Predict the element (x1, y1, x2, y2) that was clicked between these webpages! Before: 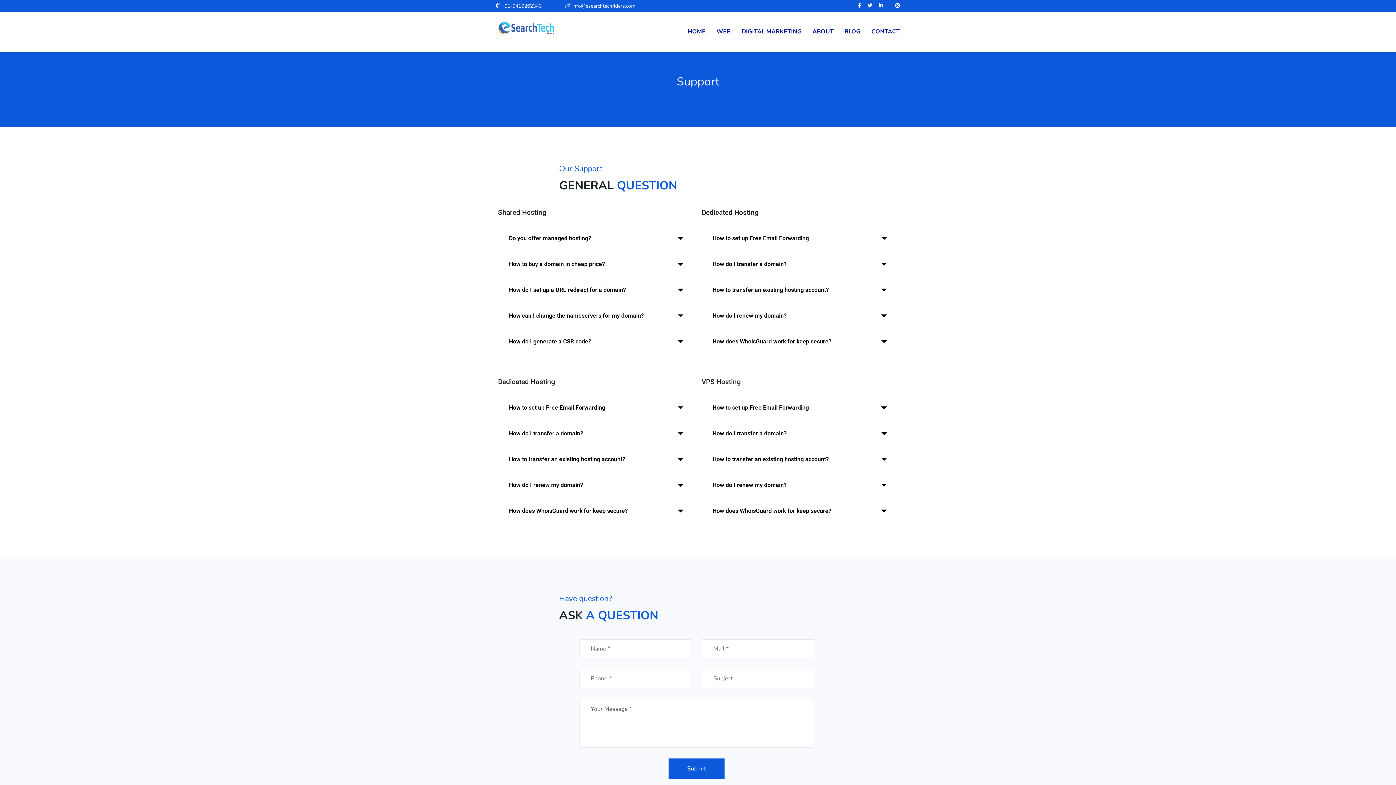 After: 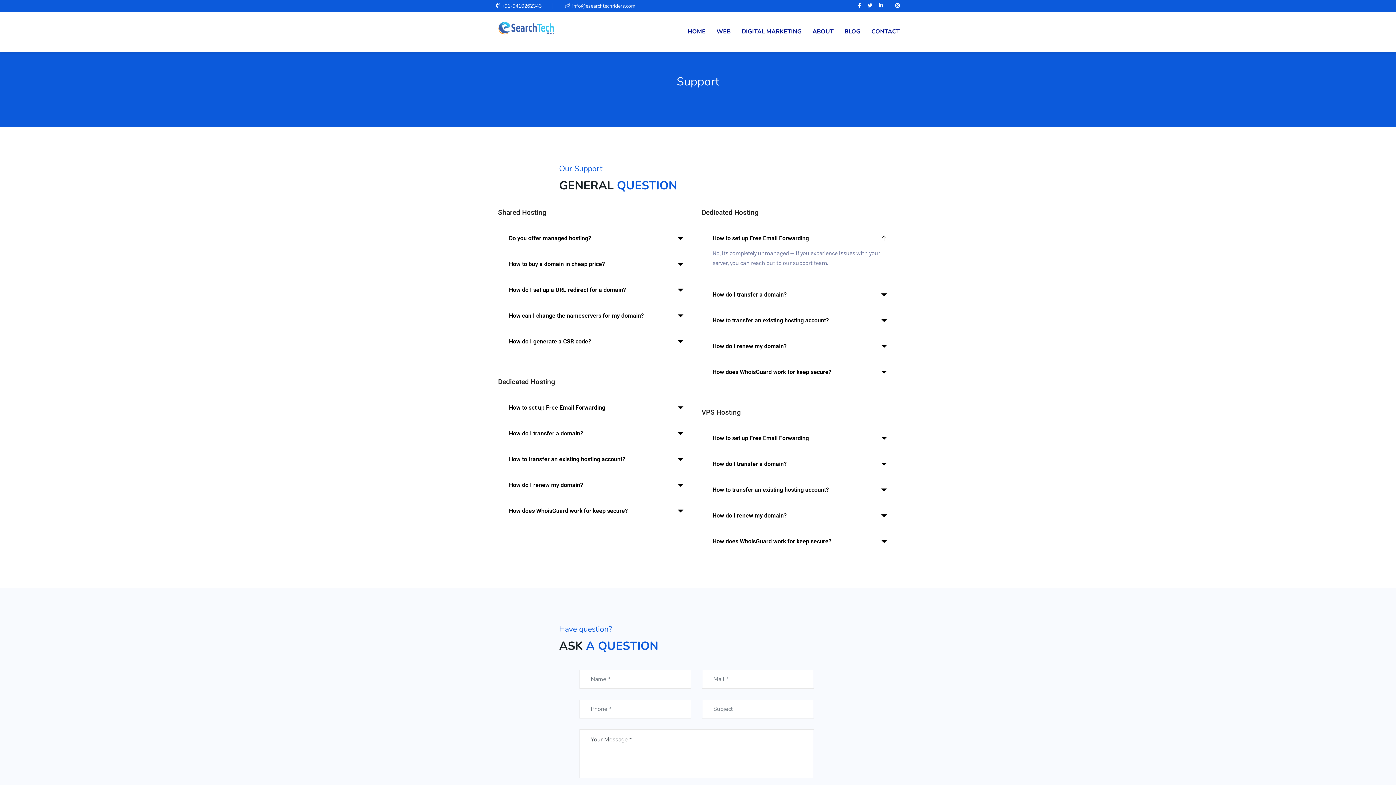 Action: bbox: (712, 234, 809, 241) label: How to set up Free Email Forwarding